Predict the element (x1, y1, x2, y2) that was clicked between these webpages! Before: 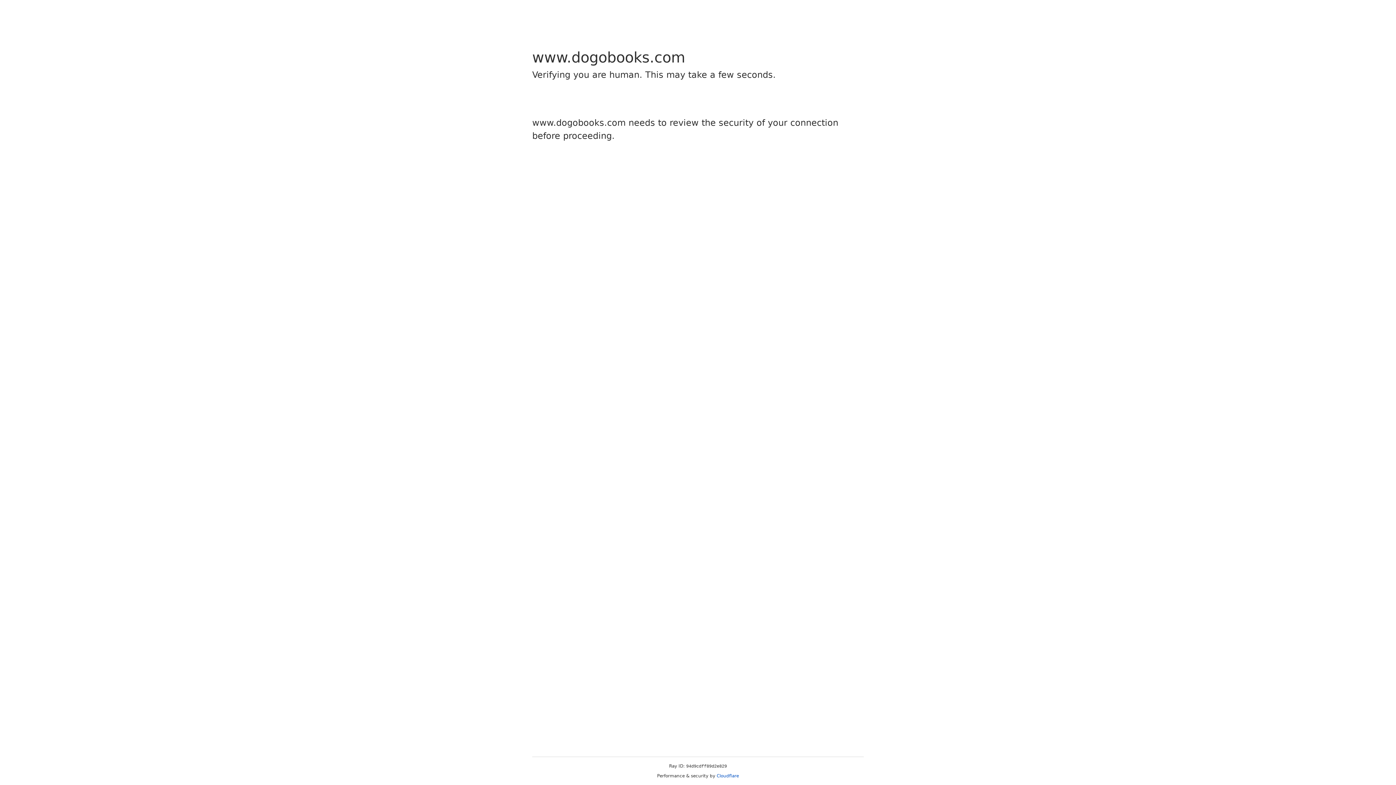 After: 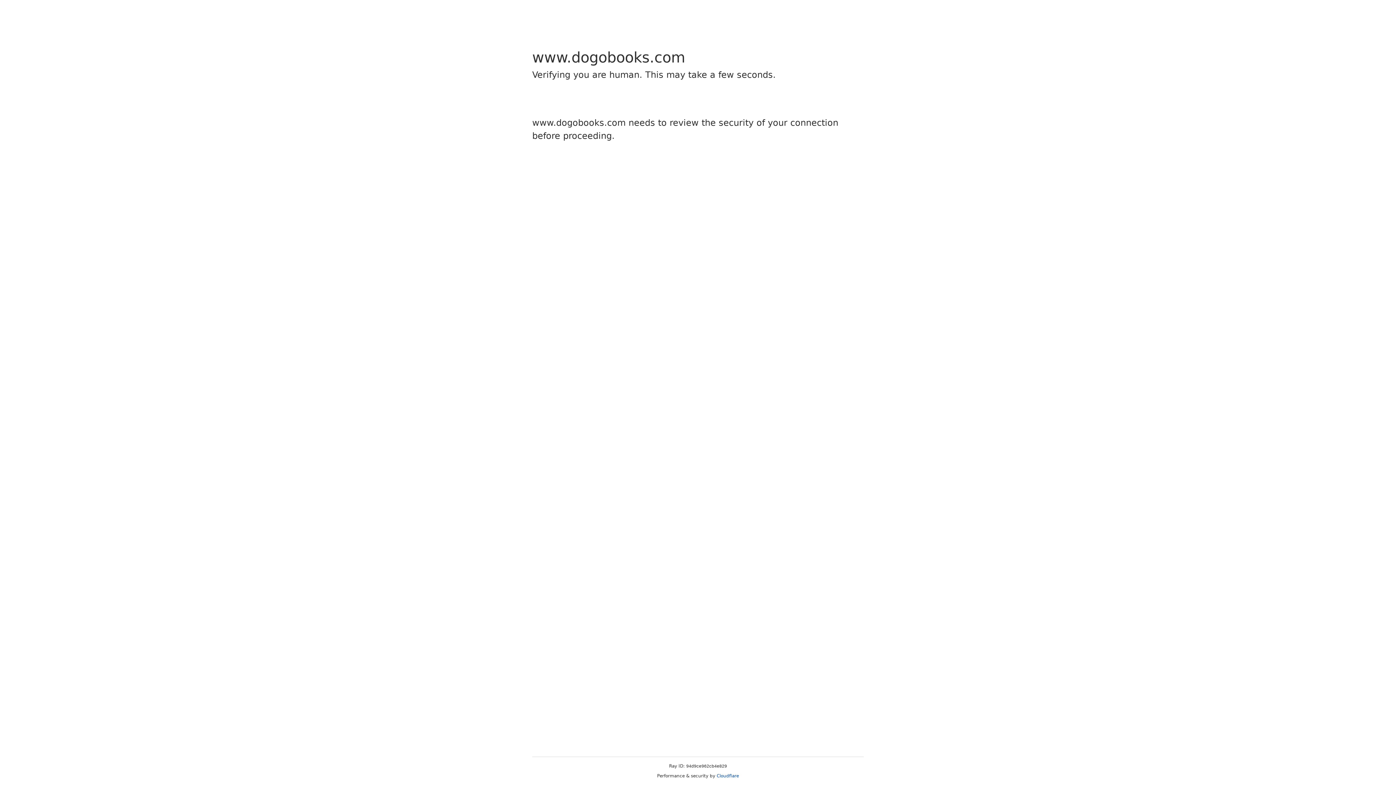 Action: bbox: (716, 773, 739, 778) label: Cloudflare